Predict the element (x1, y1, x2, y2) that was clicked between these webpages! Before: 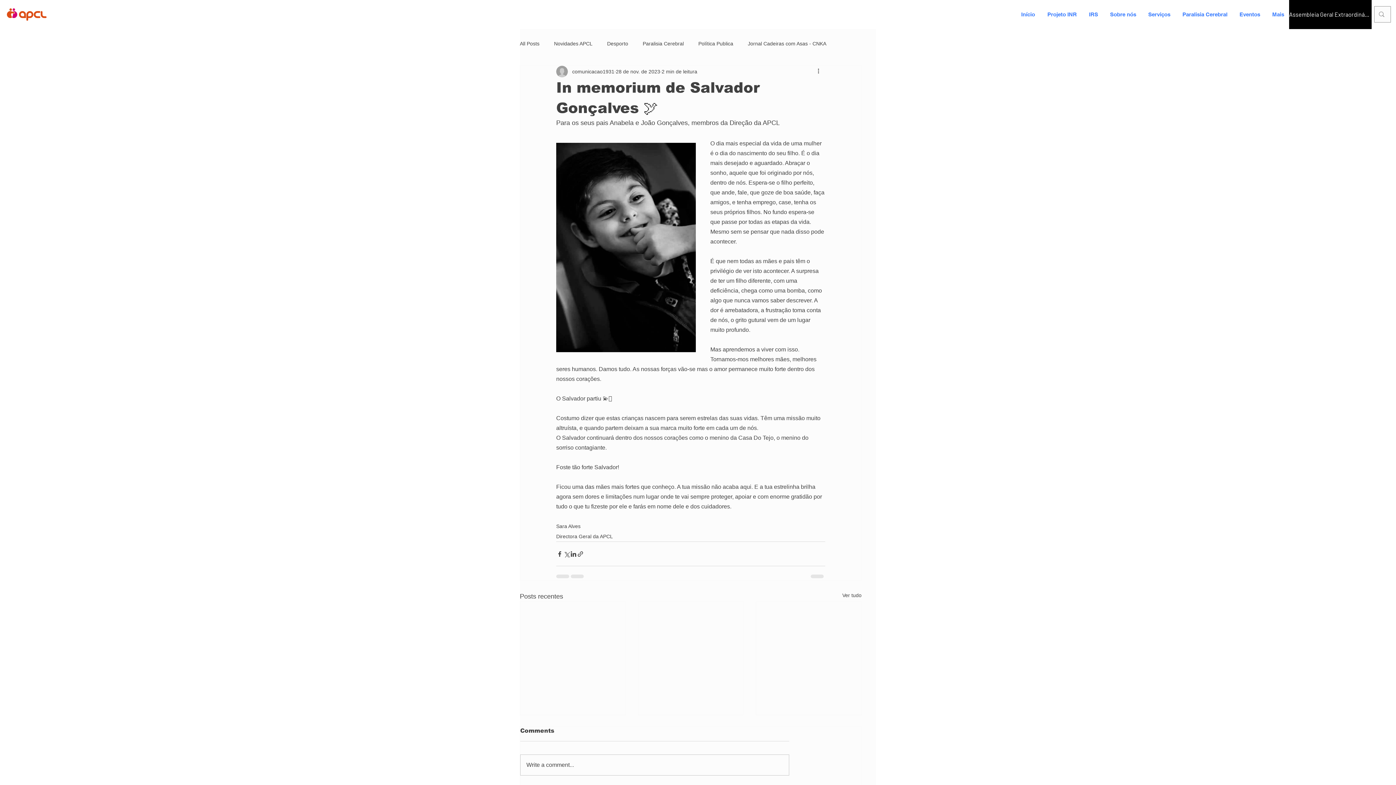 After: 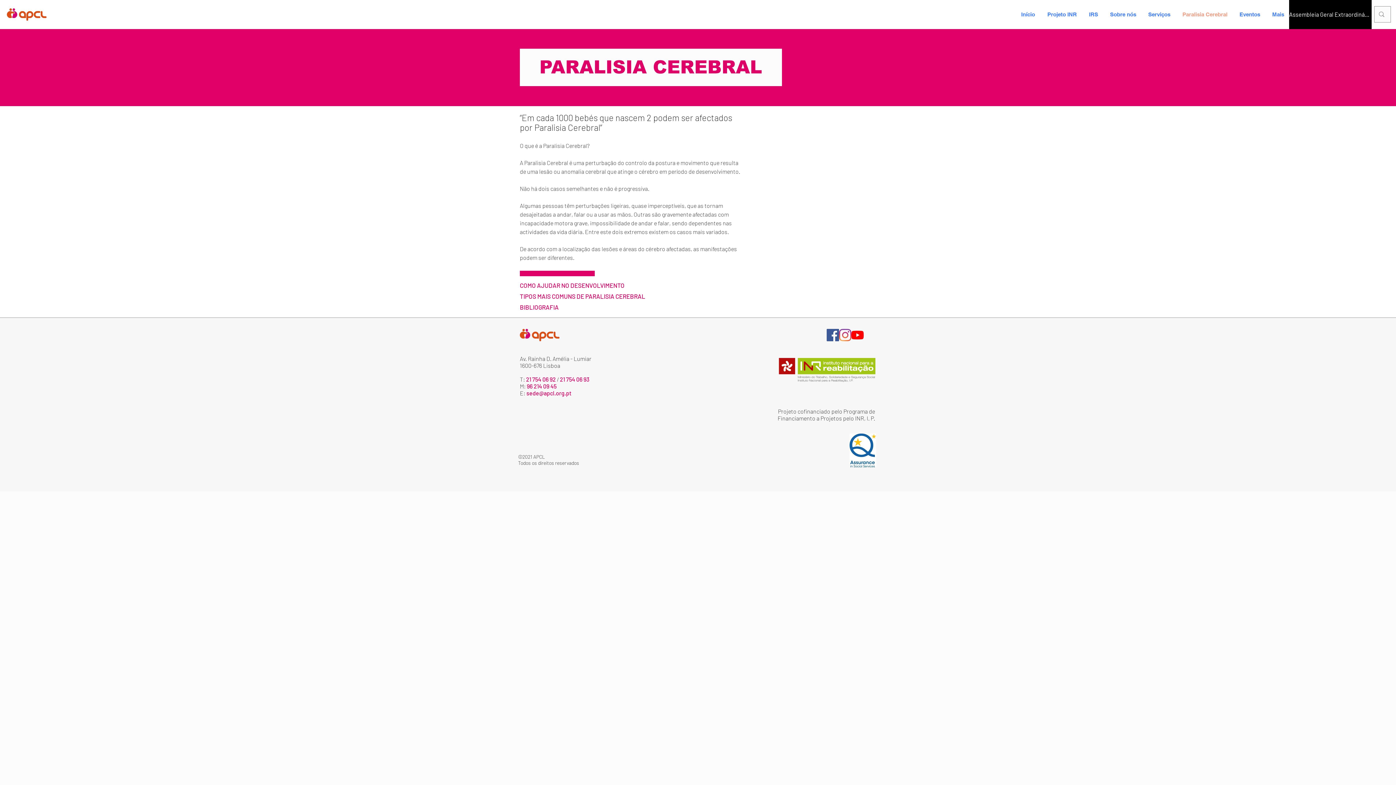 Action: bbox: (1176, 9, 1233, 19) label: Paralisia Cerebral